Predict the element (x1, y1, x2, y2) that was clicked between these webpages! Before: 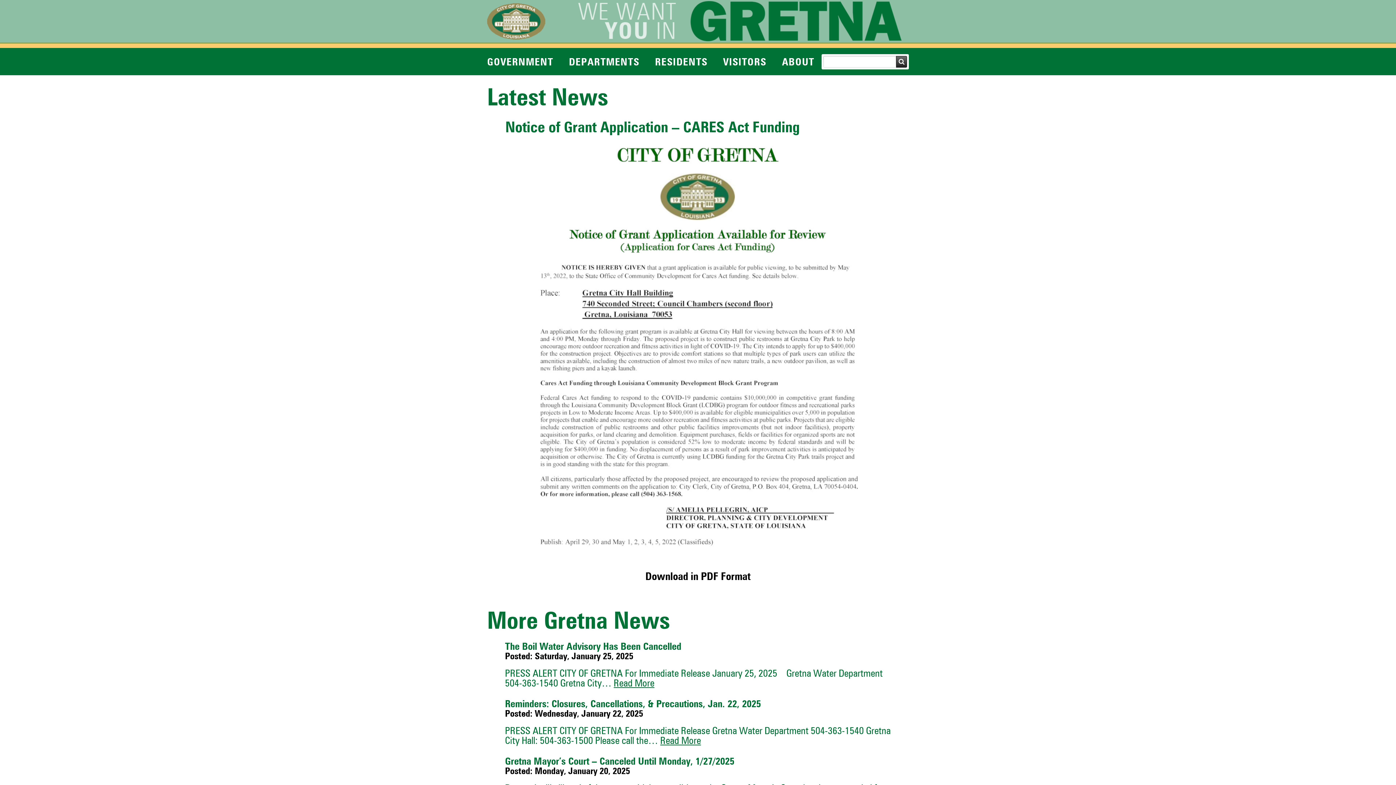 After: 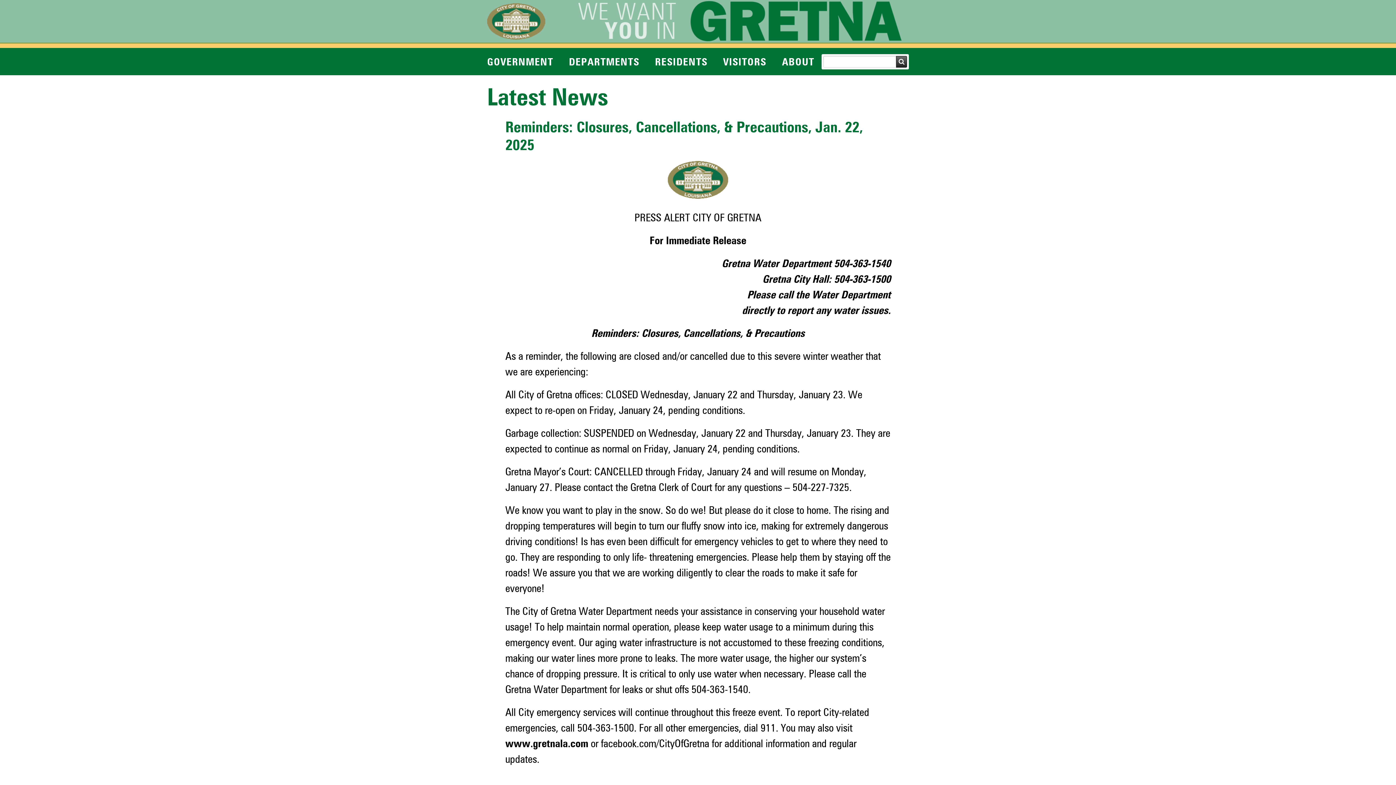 Action: bbox: (505, 698, 761, 709) label: Reminders: Closures, Cancellations, & Precautions, Jan. 22, 2025